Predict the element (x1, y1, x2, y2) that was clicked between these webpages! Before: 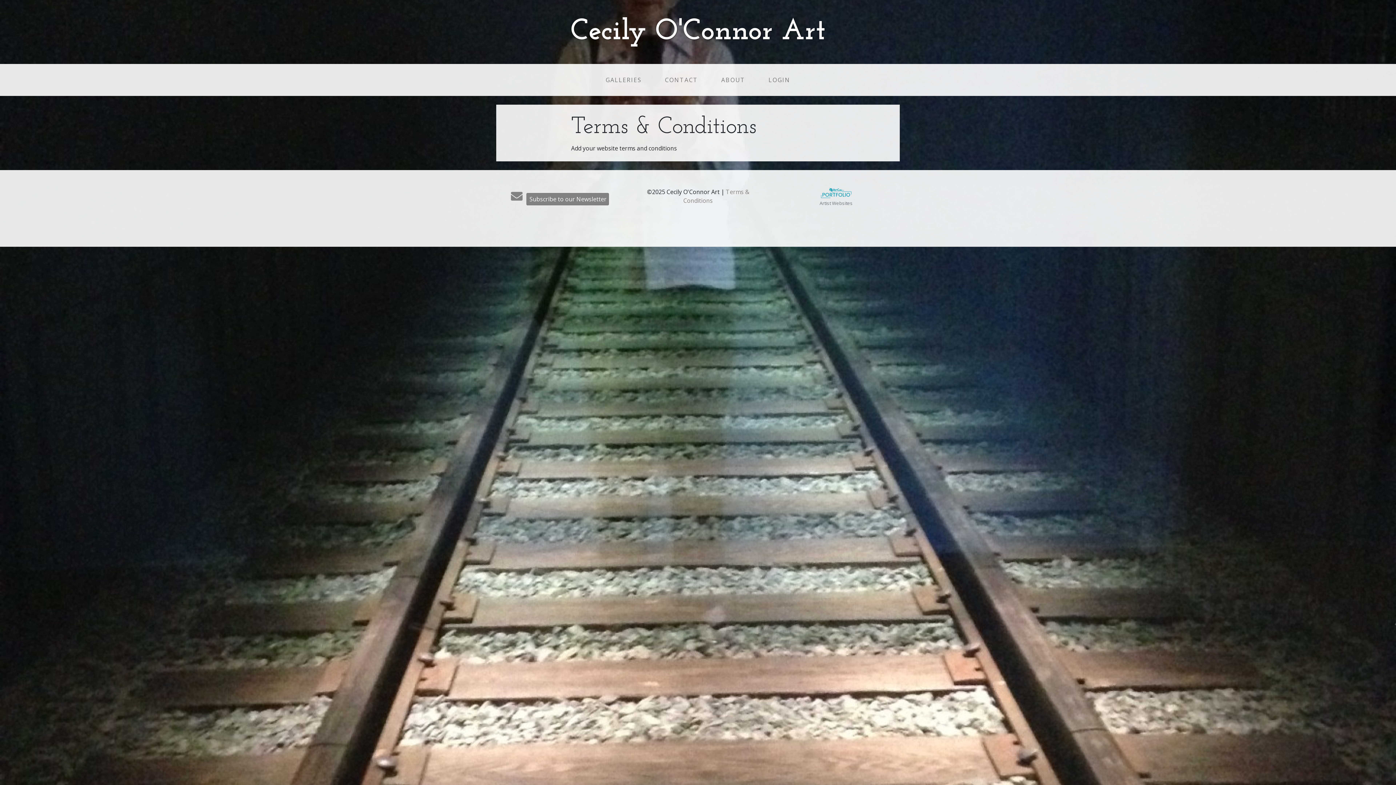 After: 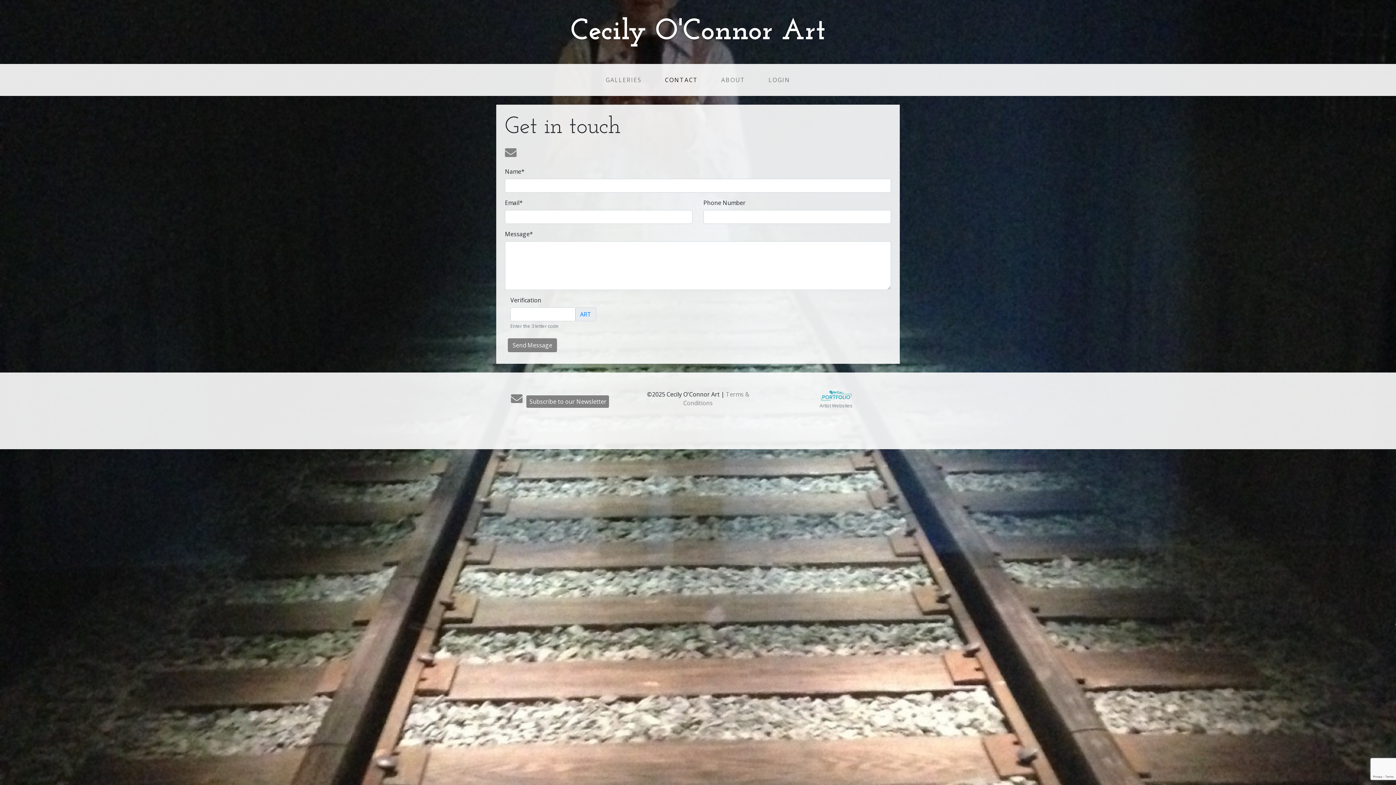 Action: label: CONTACT bbox: (662, 72, 701, 87)